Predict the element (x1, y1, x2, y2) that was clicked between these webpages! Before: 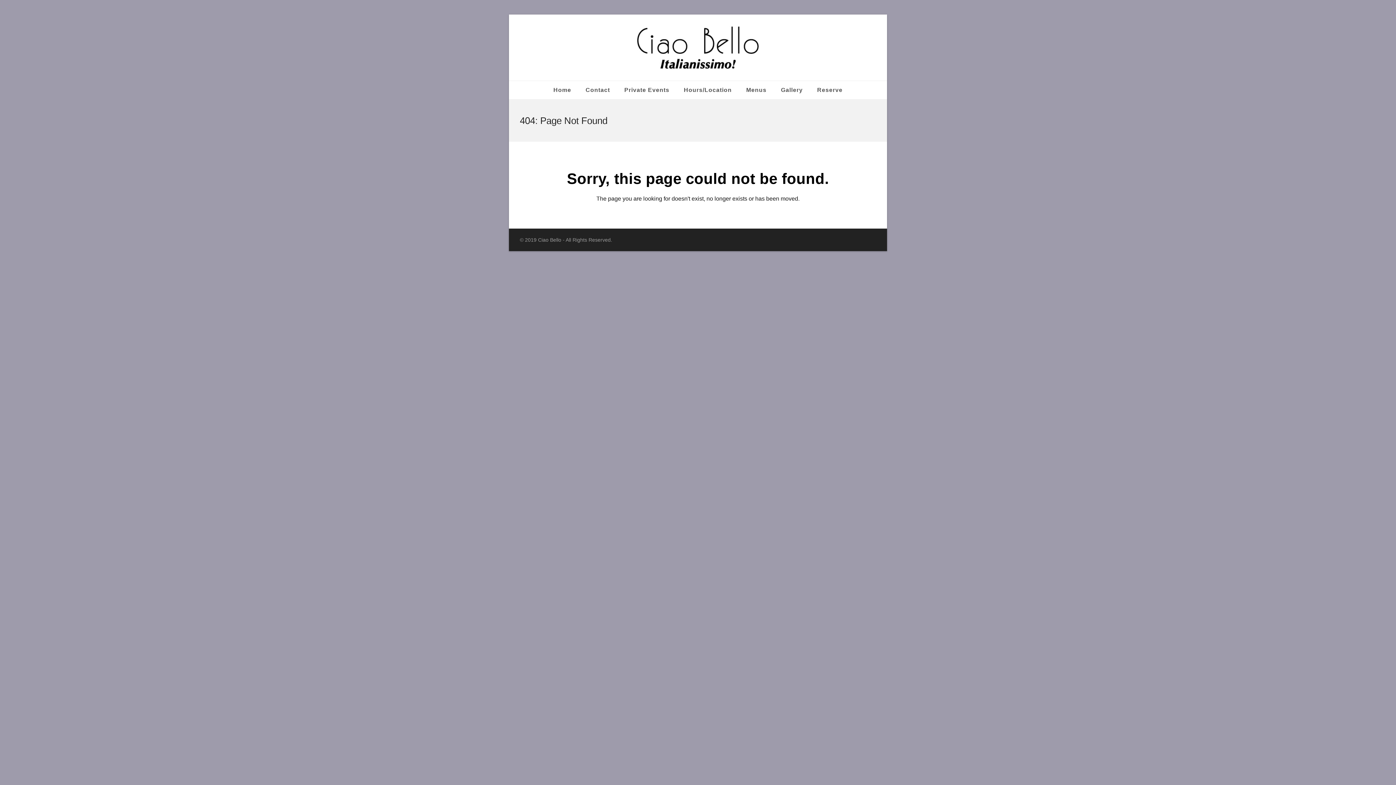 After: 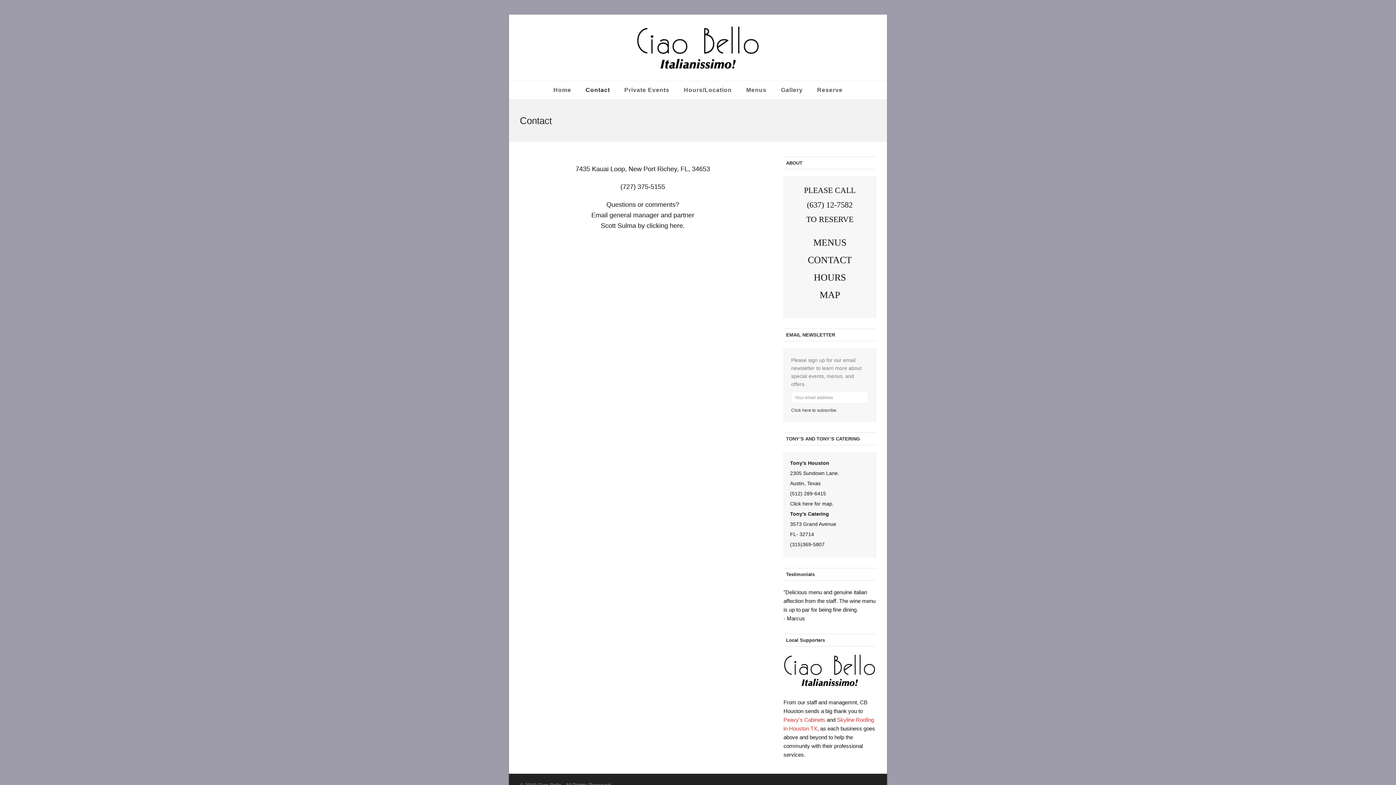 Action: label: Contact bbox: (579, 81, 616, 99)